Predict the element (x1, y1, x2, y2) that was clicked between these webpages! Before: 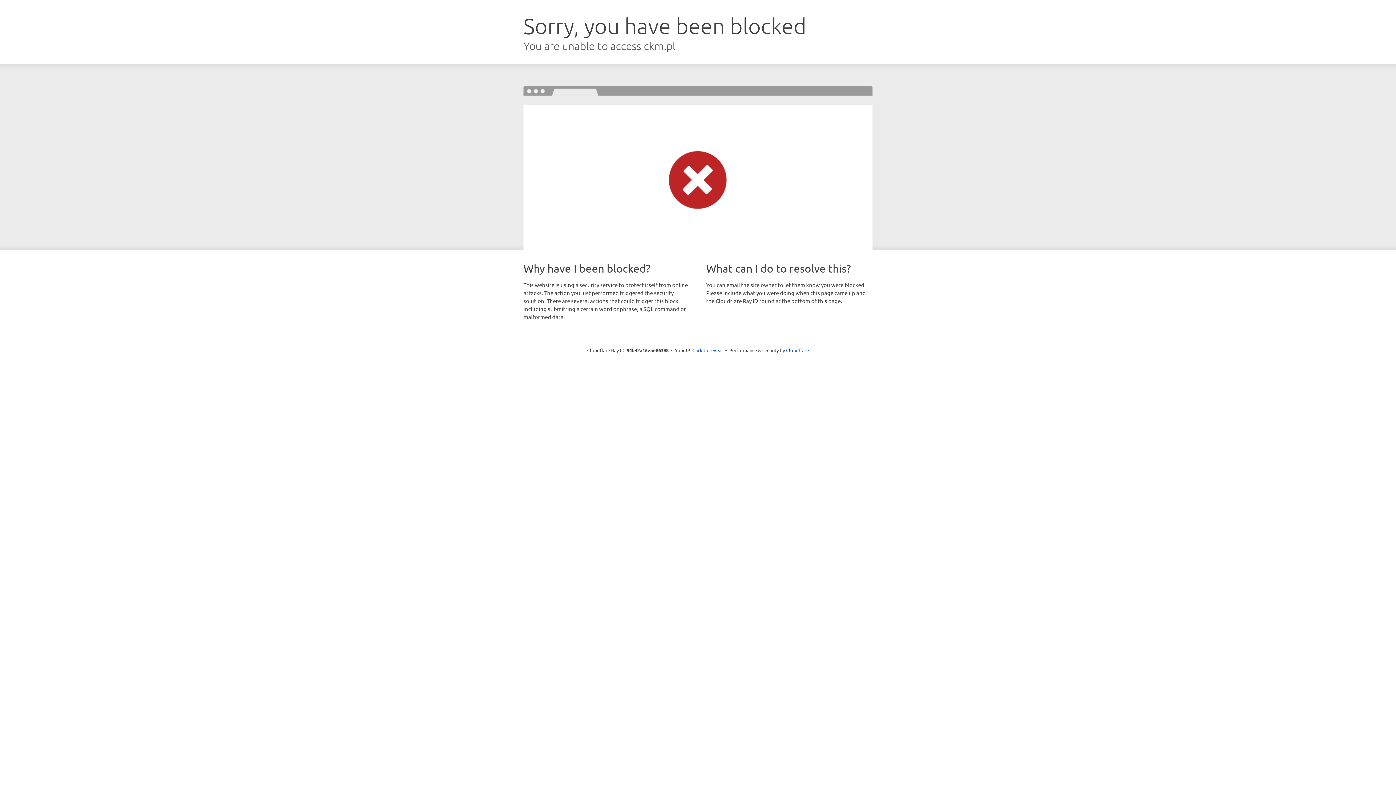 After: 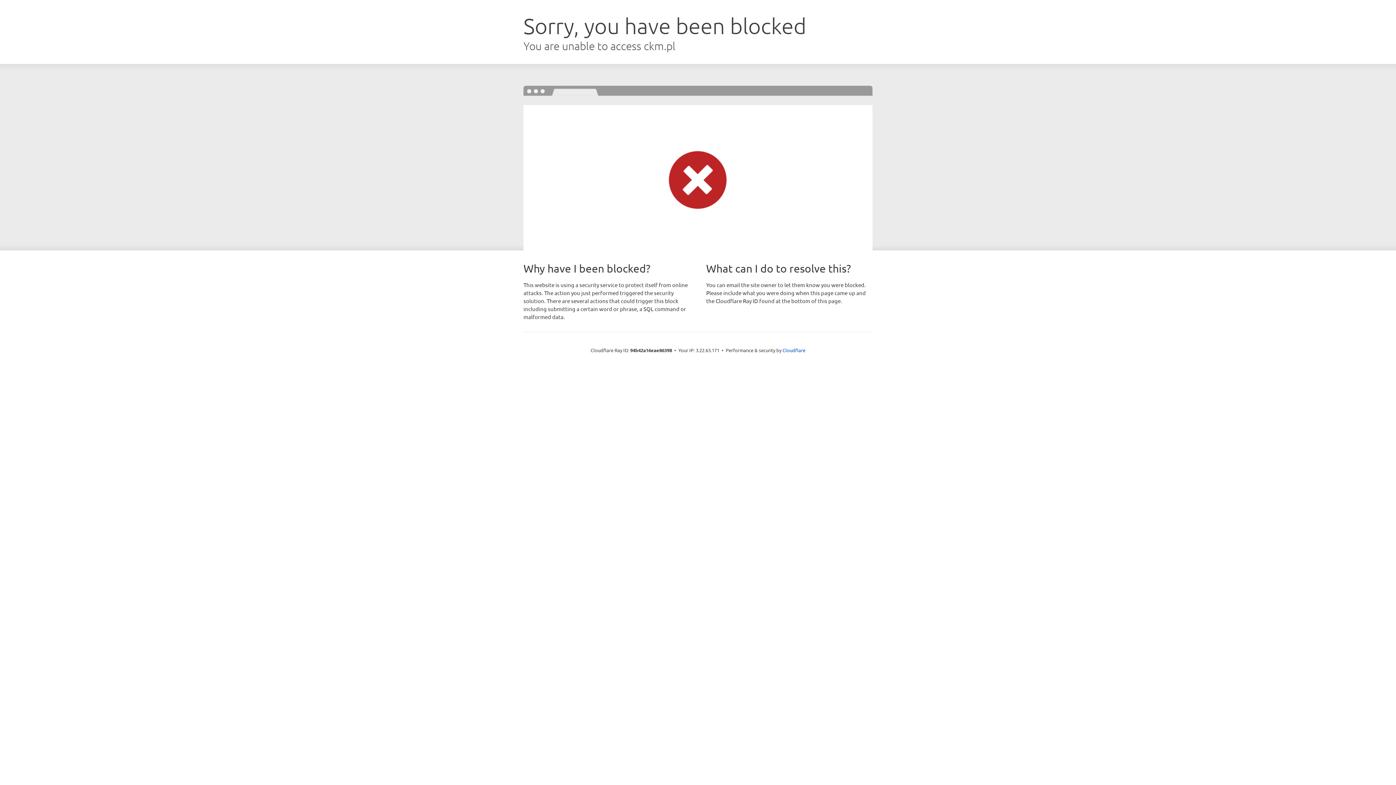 Action: bbox: (692, 346, 723, 353) label: Click to reveal